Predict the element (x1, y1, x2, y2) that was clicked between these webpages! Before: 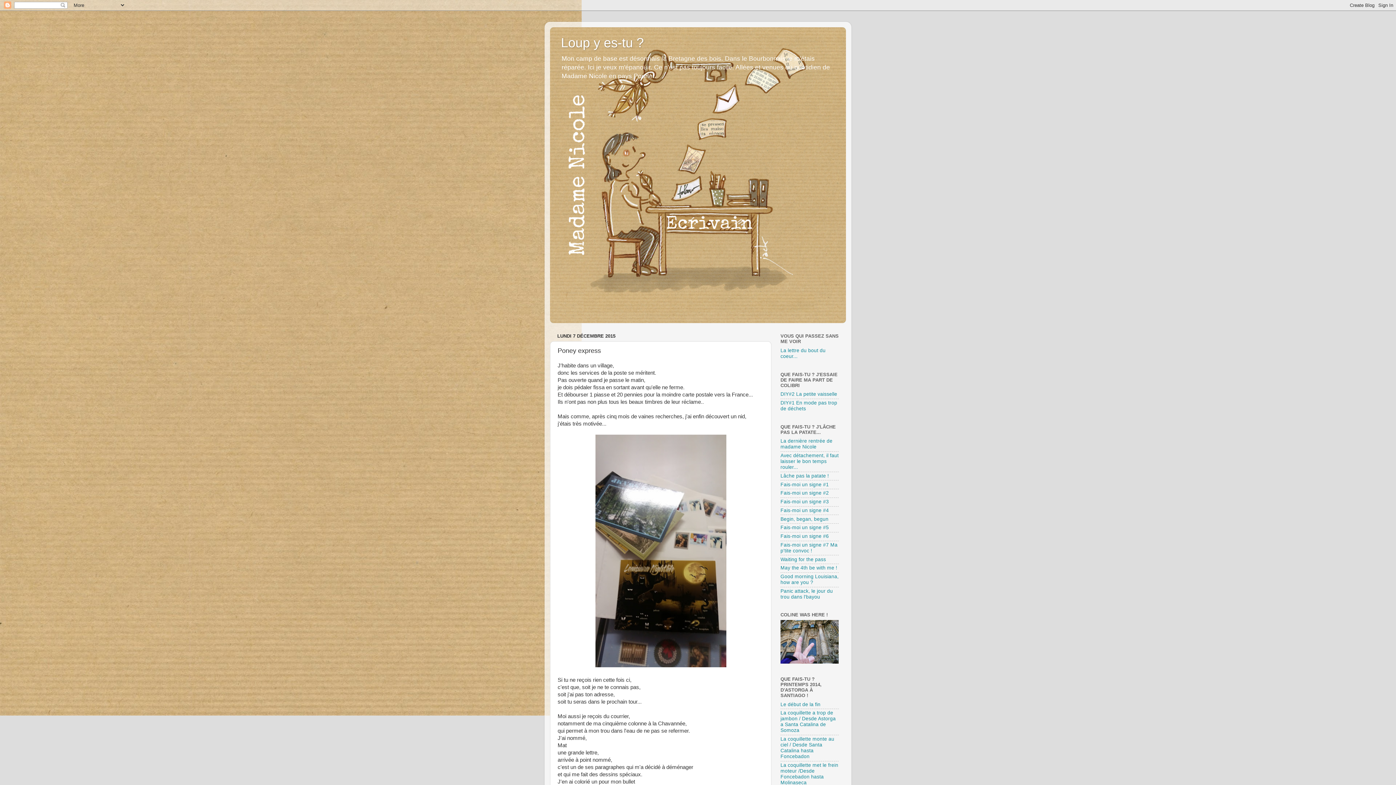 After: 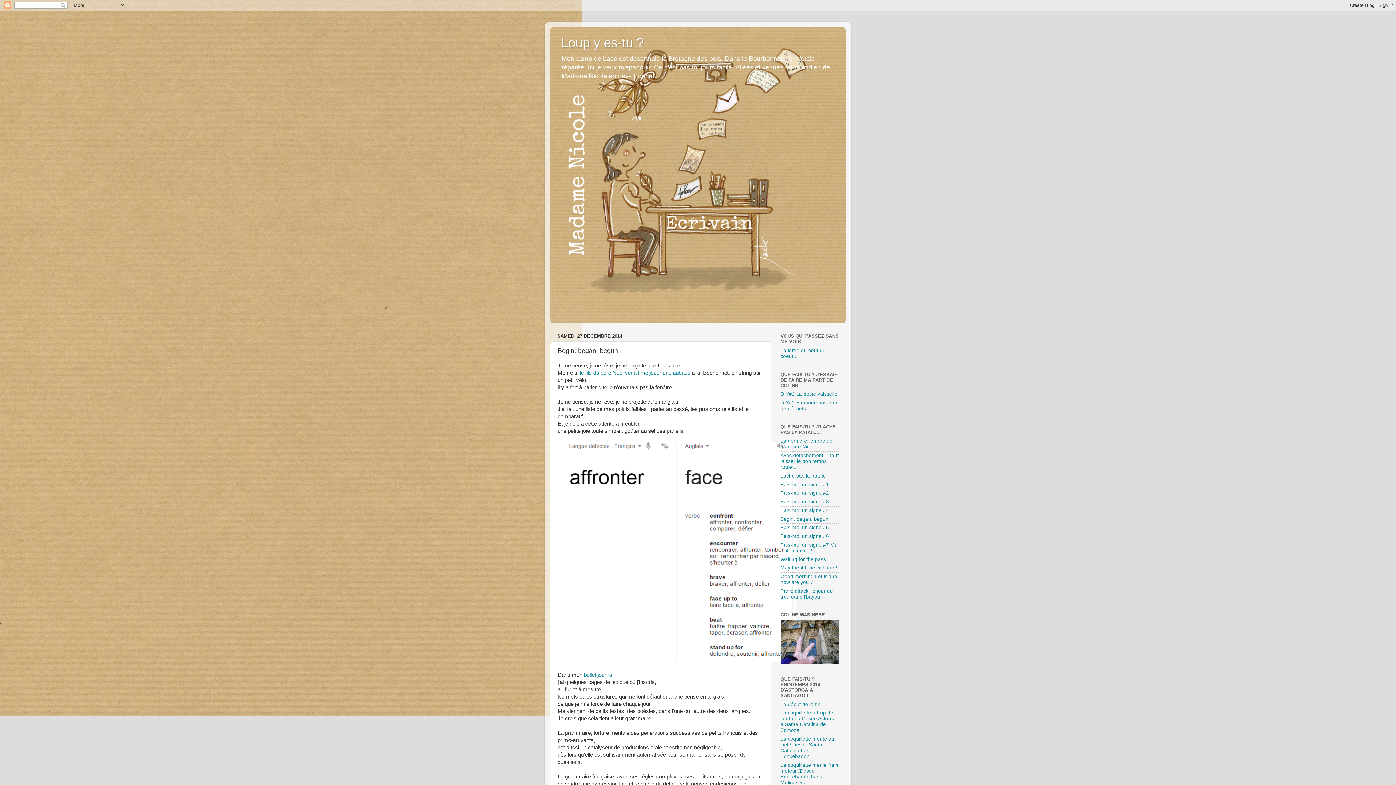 Action: label: Begin, began, begun bbox: (780, 516, 828, 522)